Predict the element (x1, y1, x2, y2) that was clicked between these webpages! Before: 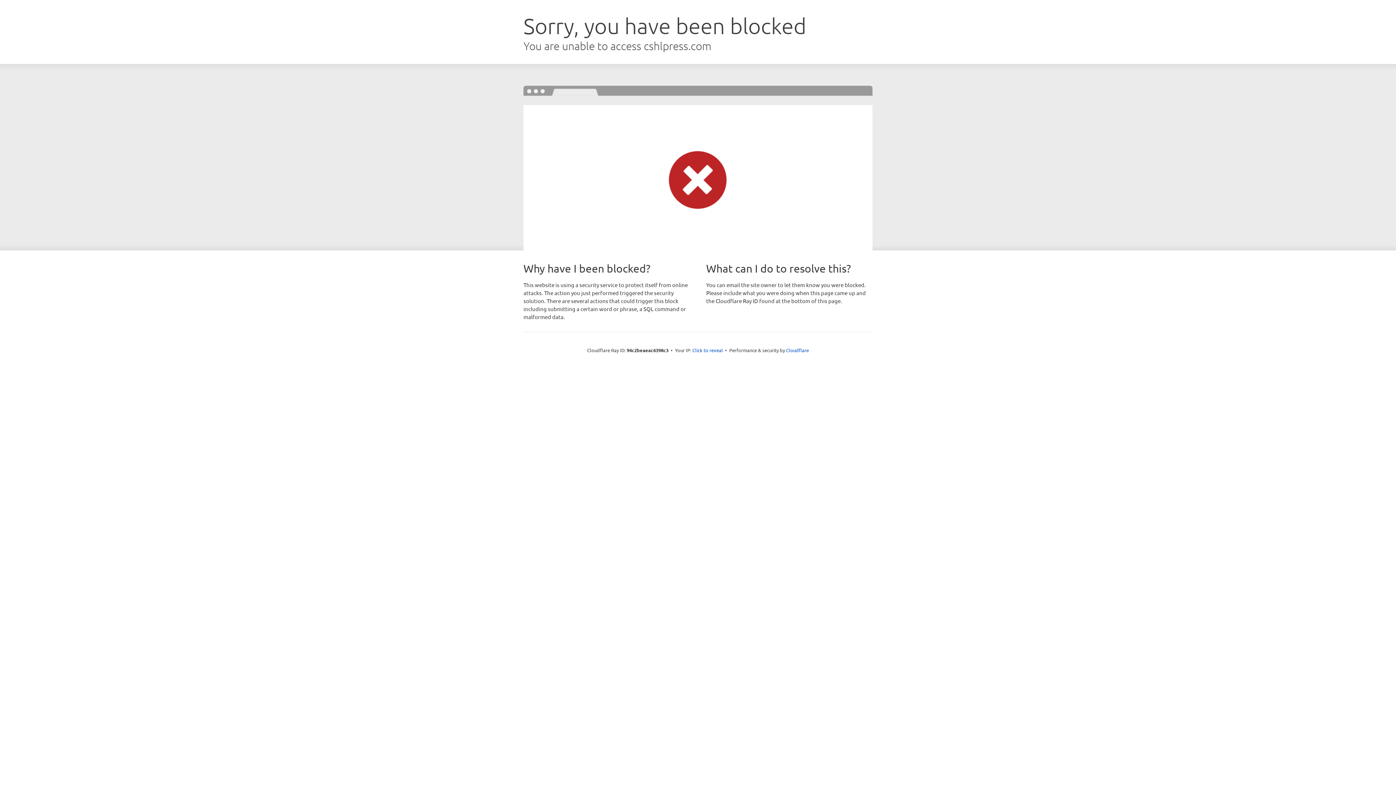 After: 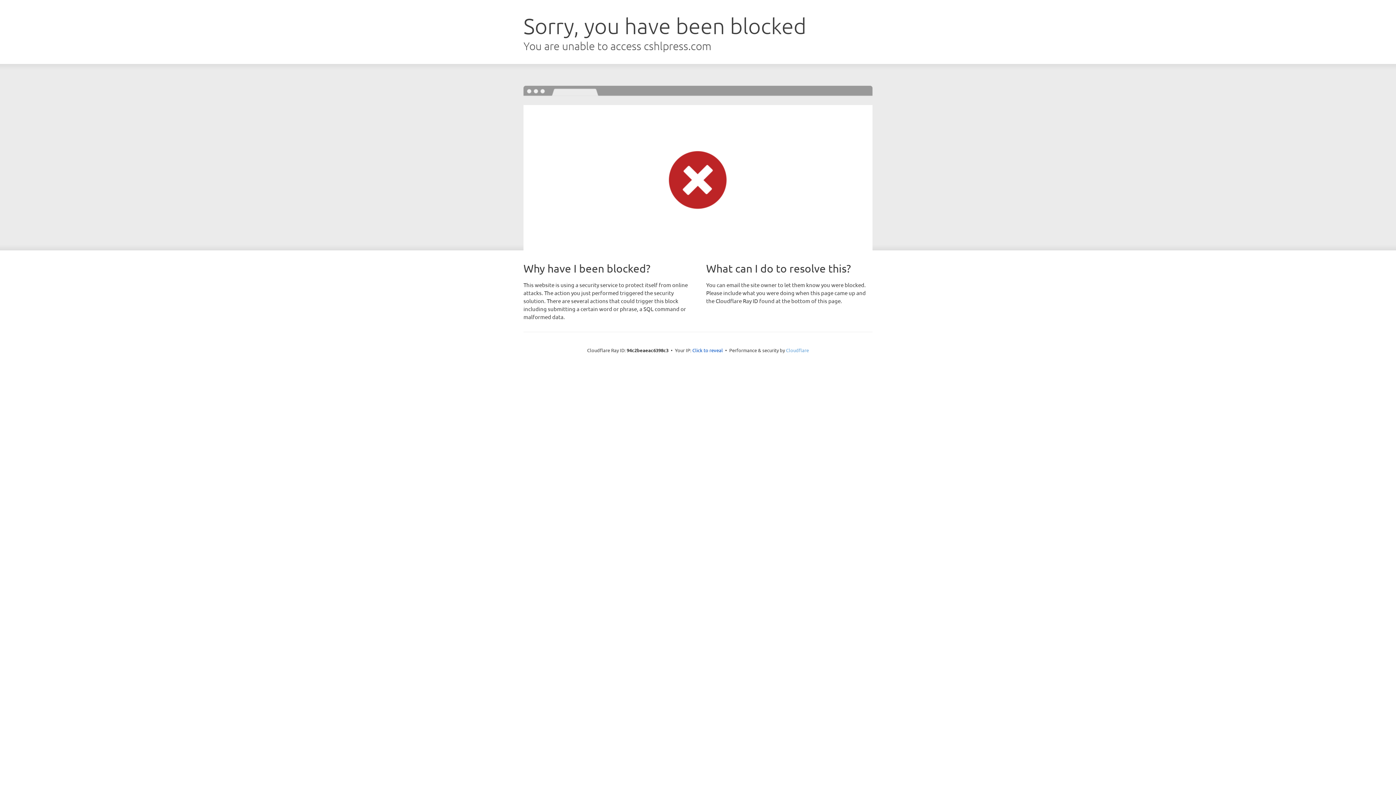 Action: bbox: (786, 347, 809, 353) label: Cloudflare